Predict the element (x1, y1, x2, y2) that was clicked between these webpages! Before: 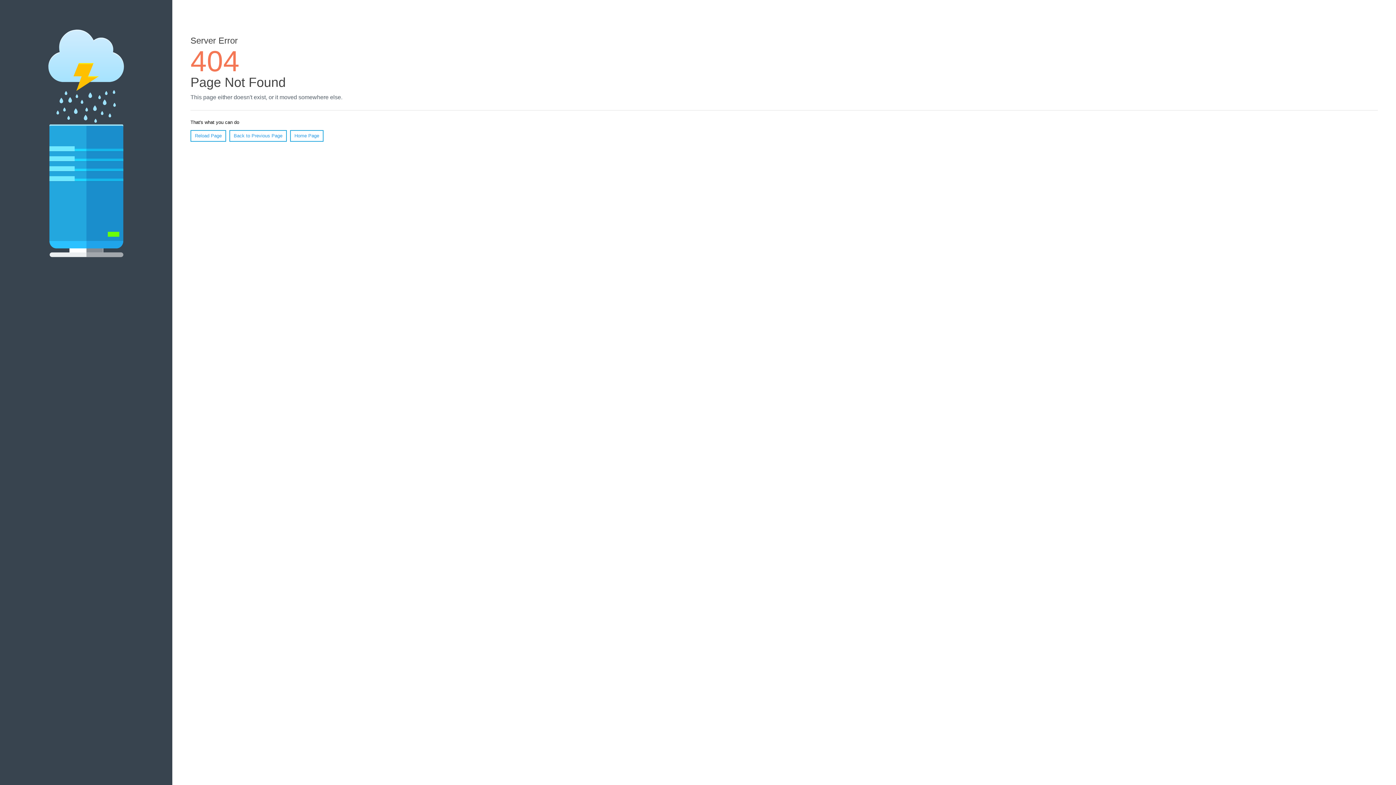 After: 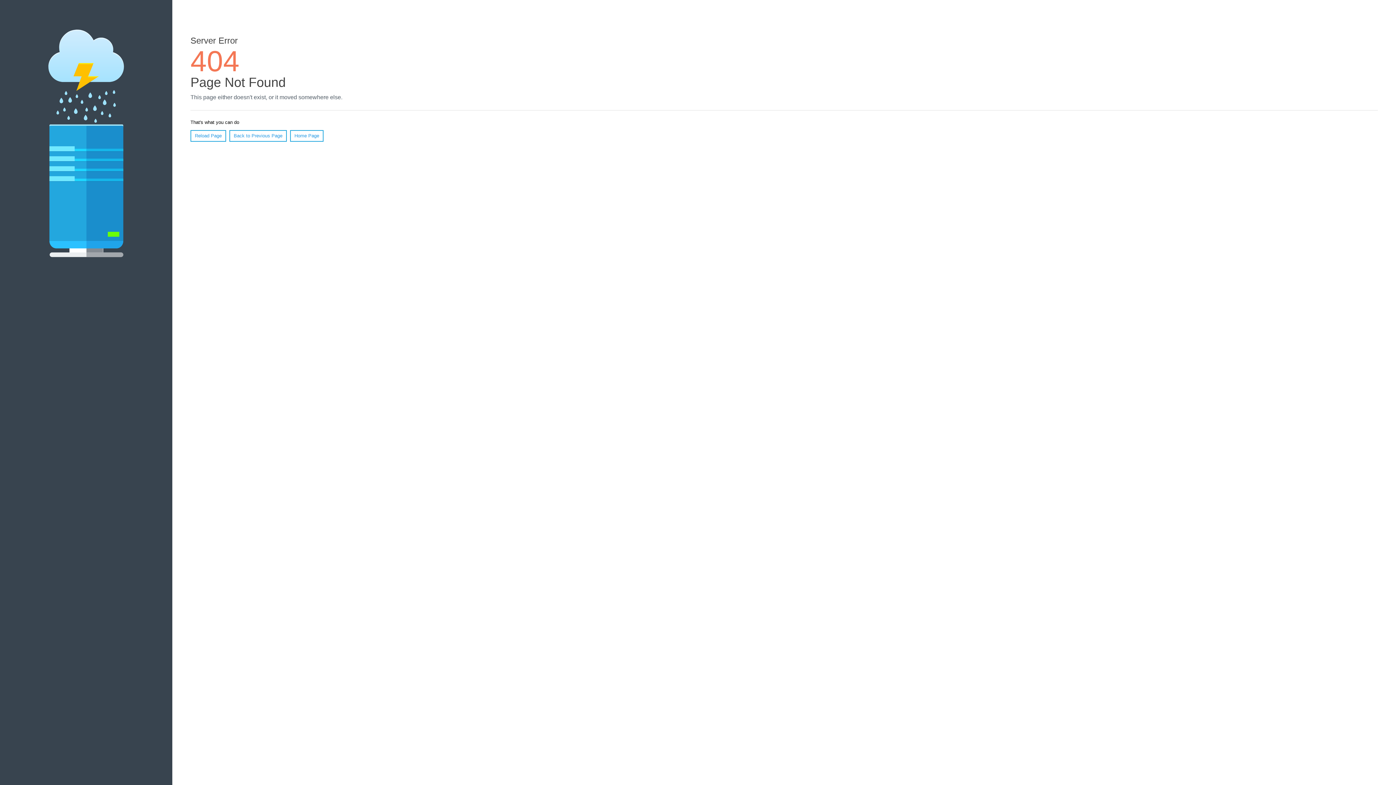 Action: bbox: (190, 130, 226, 141) label: Reload Page